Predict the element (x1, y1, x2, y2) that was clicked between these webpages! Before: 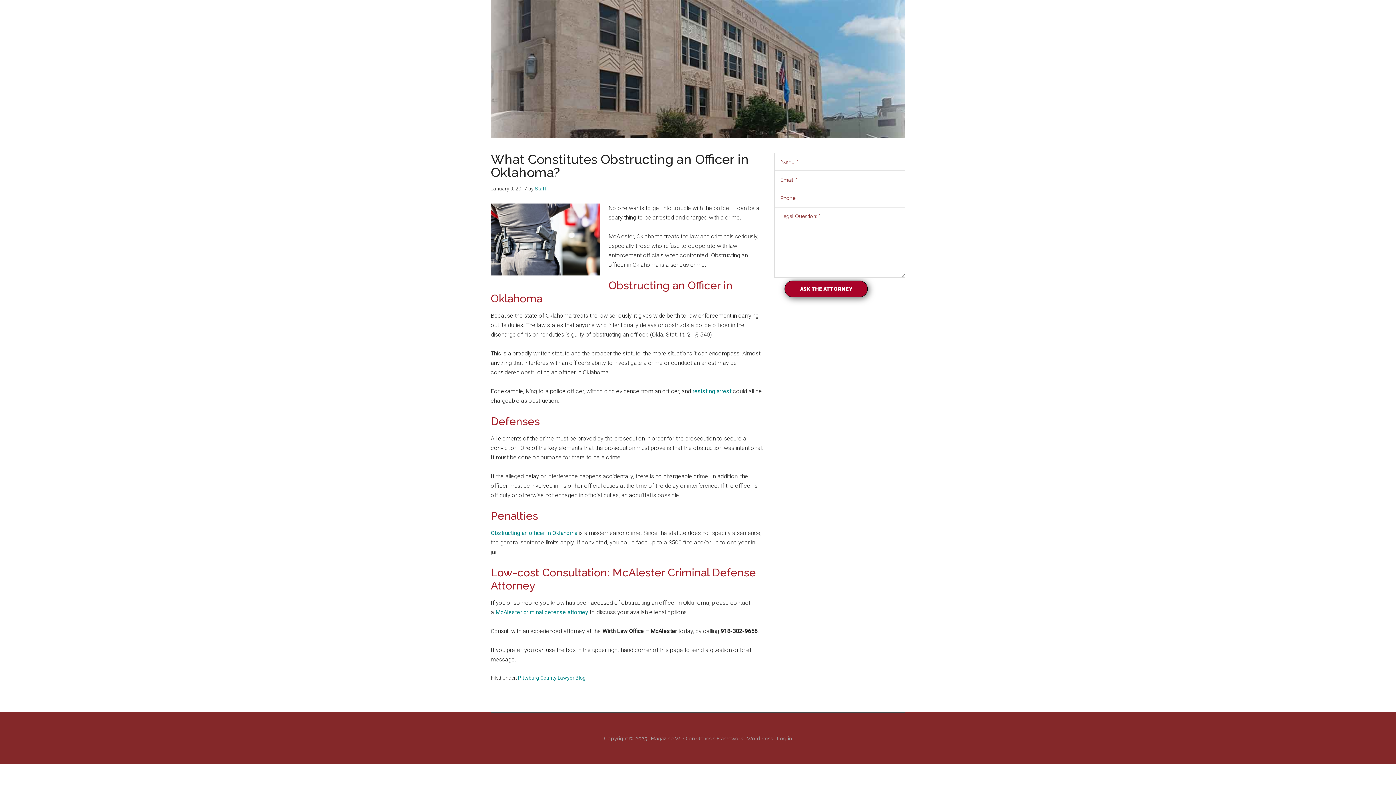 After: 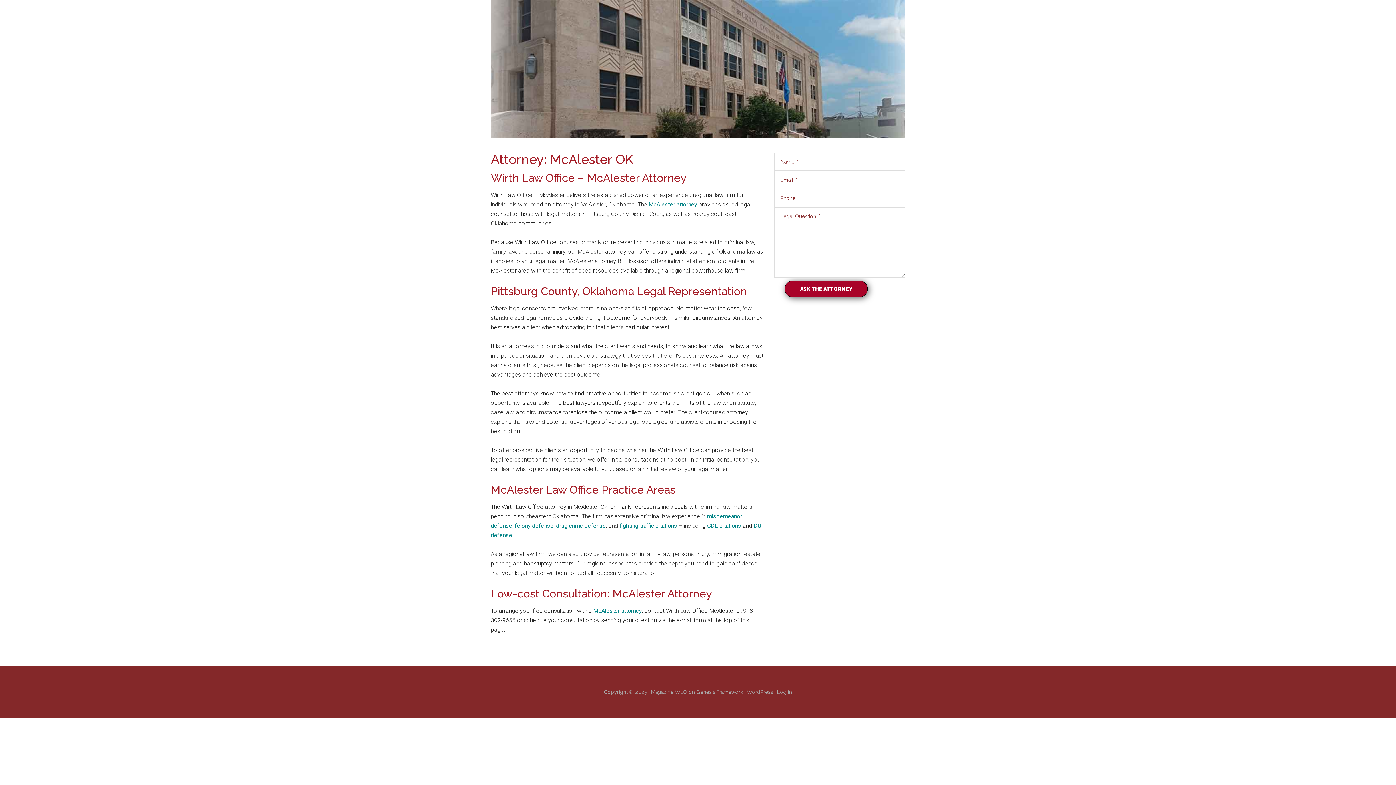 Action: bbox: (692, 388, 731, 394) label: resisting arrest